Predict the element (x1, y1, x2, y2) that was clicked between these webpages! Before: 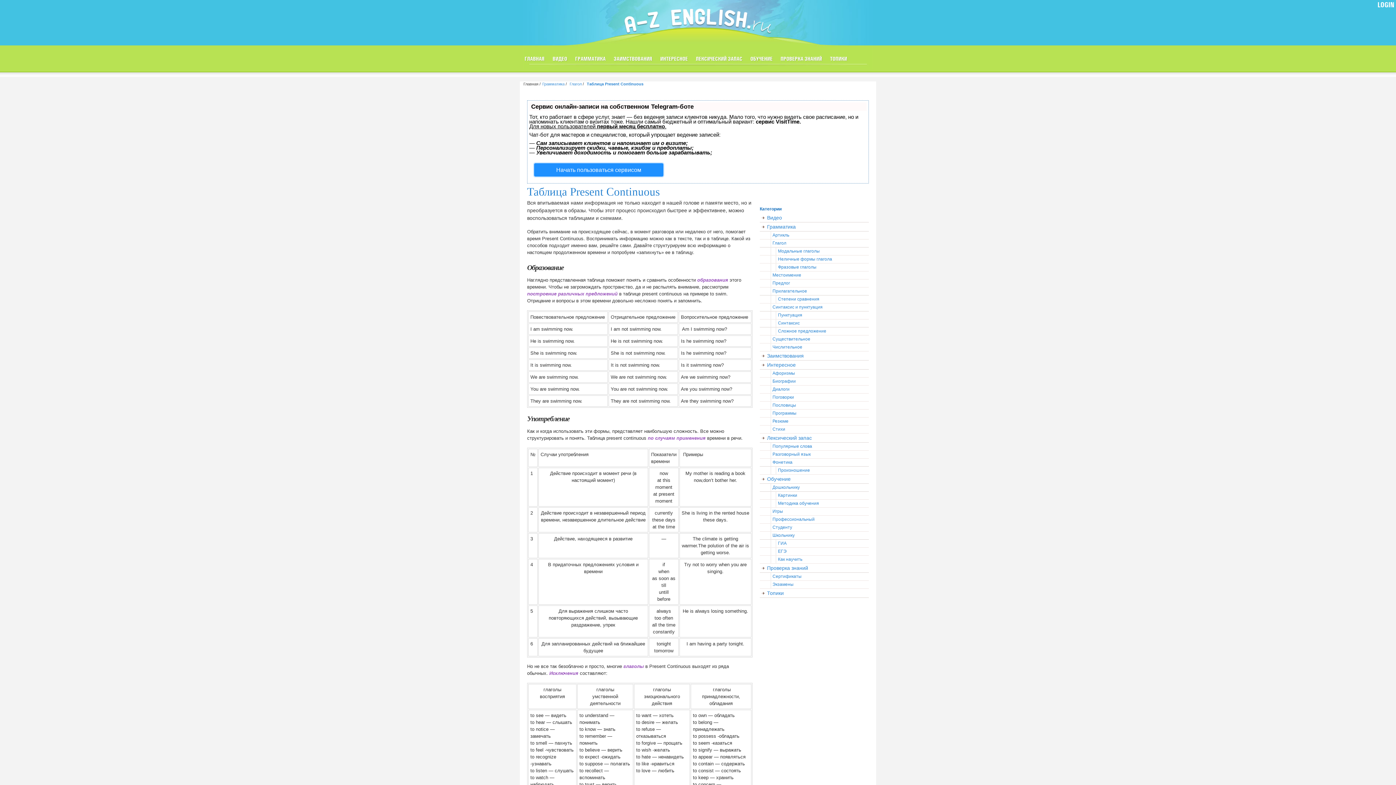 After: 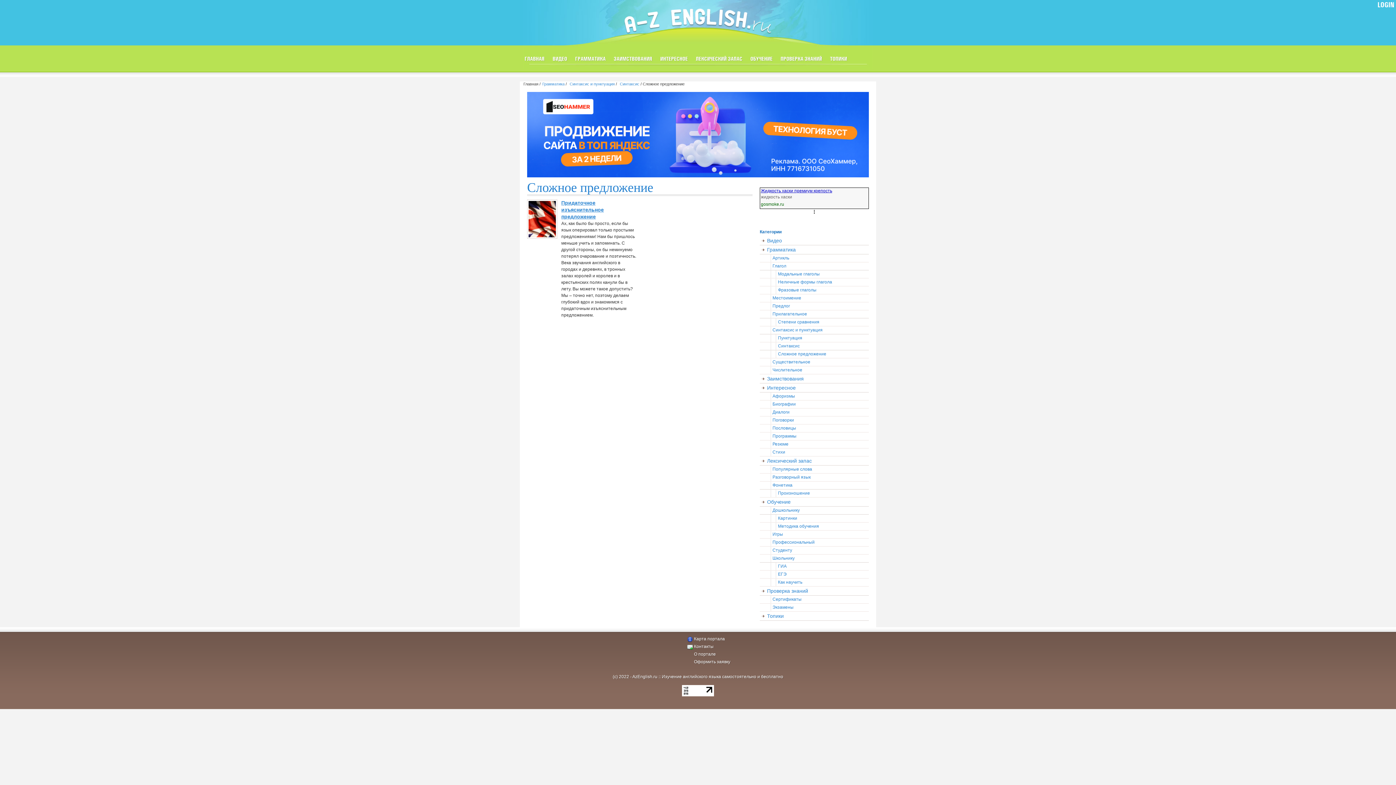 Action: bbox: (778, 327, 869, 335) label: Сложное предложение